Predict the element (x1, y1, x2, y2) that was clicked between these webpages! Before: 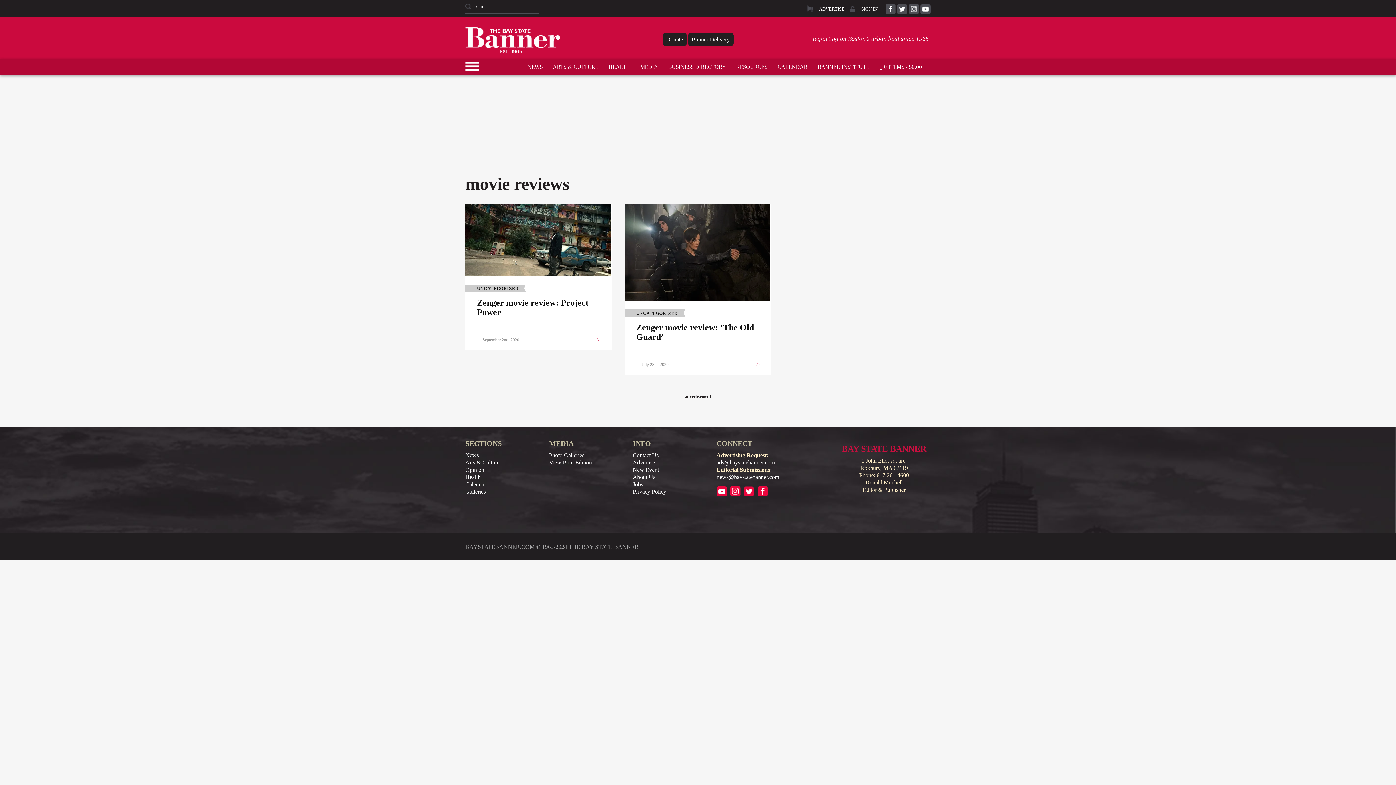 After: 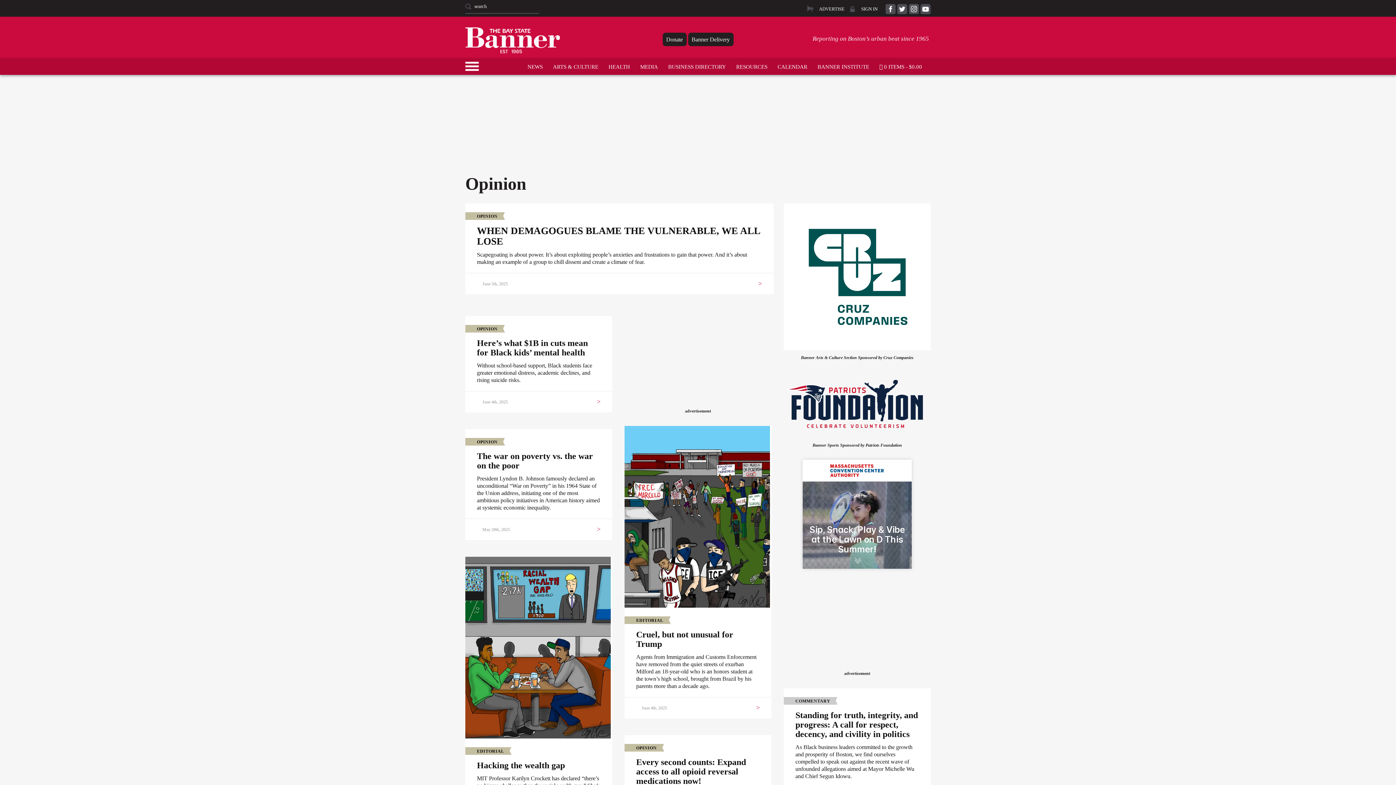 Action: bbox: (465, 466, 484, 473) label: Opinion